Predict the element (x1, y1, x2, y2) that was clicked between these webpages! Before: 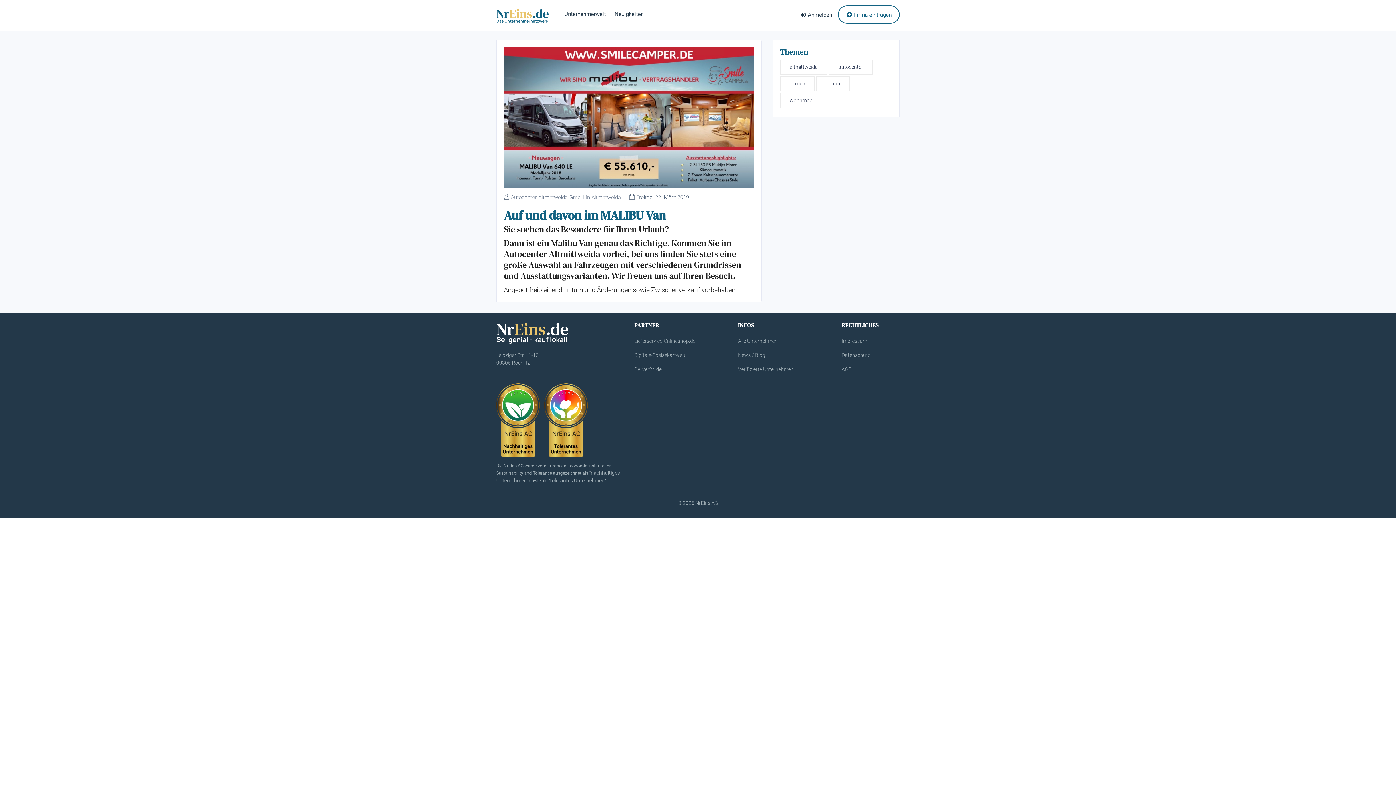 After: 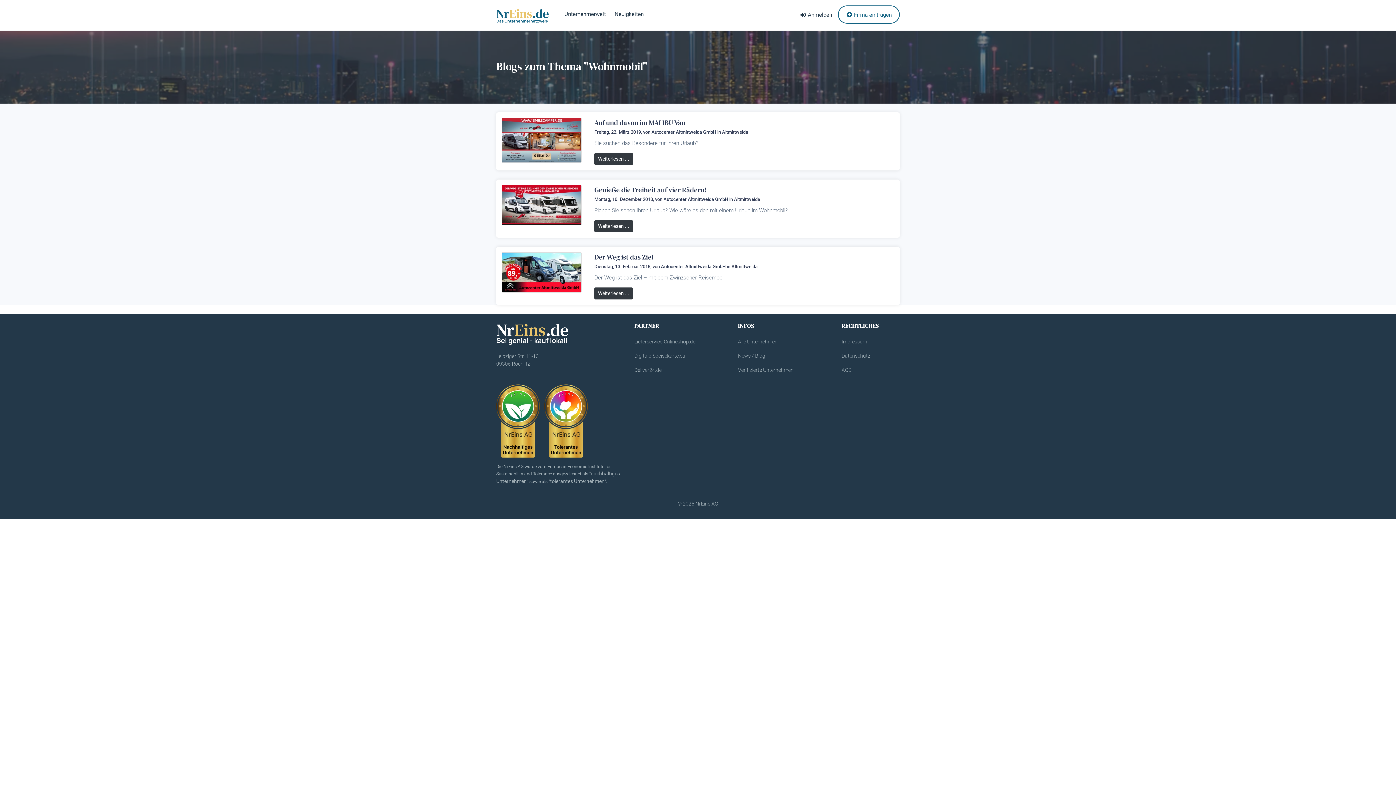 Action: label: wohnmobil bbox: (780, 93, 824, 108)